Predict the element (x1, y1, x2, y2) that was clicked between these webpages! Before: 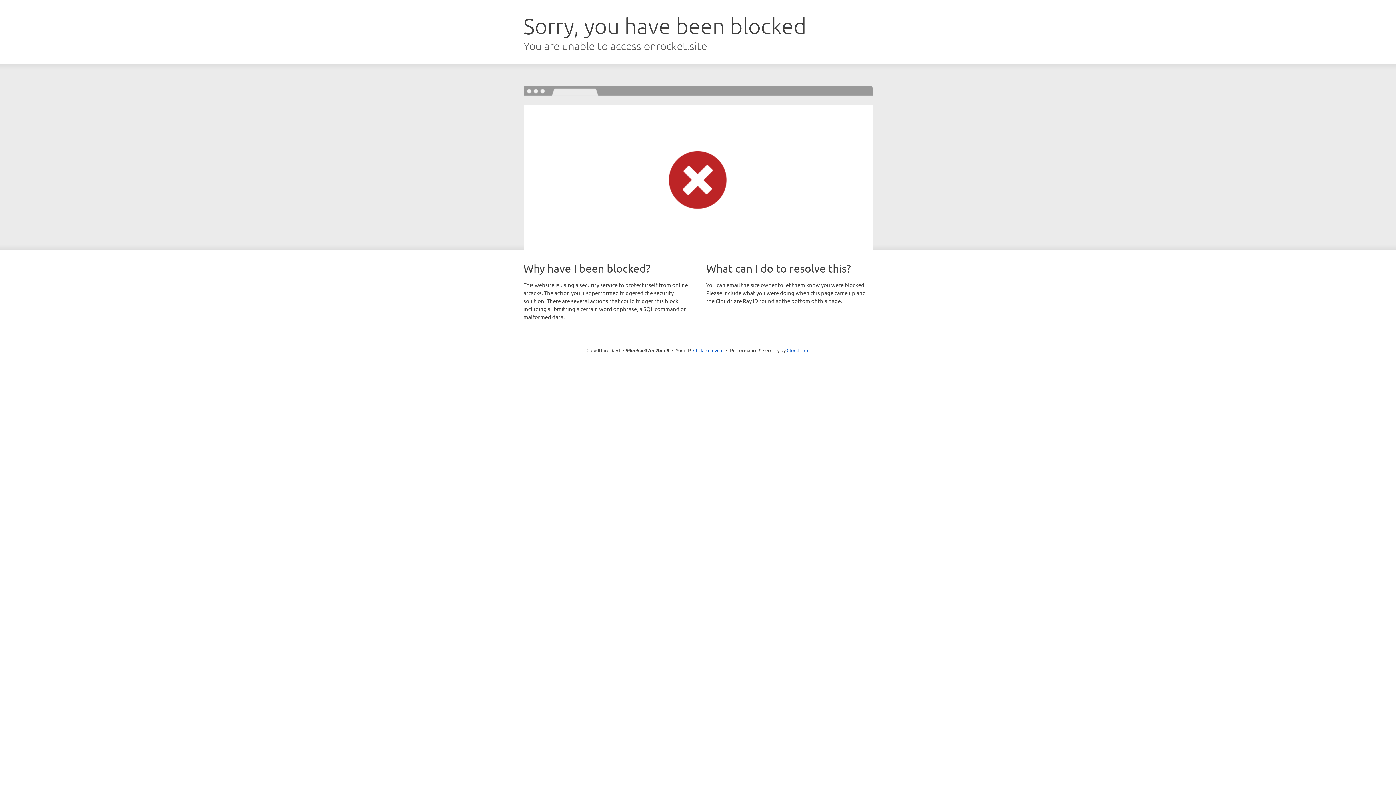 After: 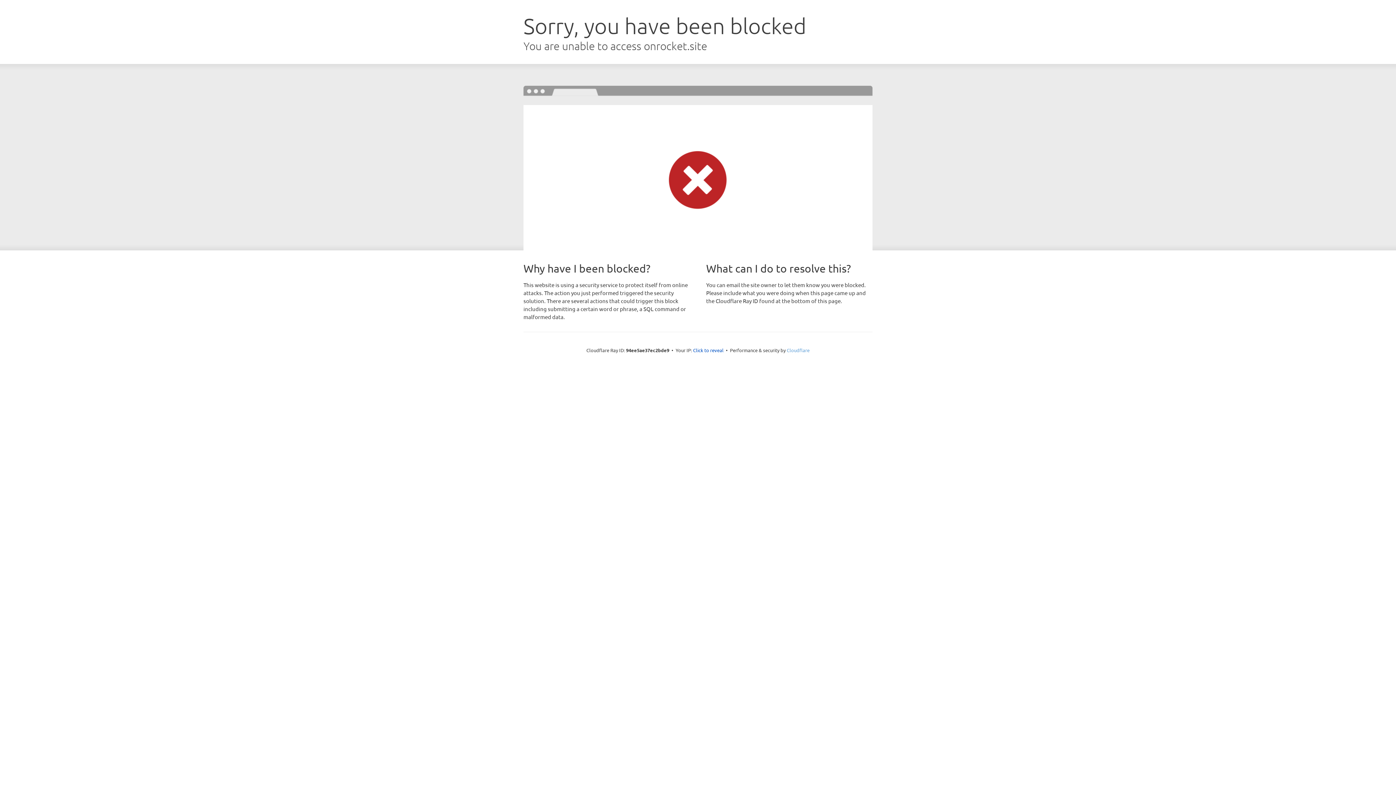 Action: label: Cloudflare bbox: (786, 347, 809, 353)